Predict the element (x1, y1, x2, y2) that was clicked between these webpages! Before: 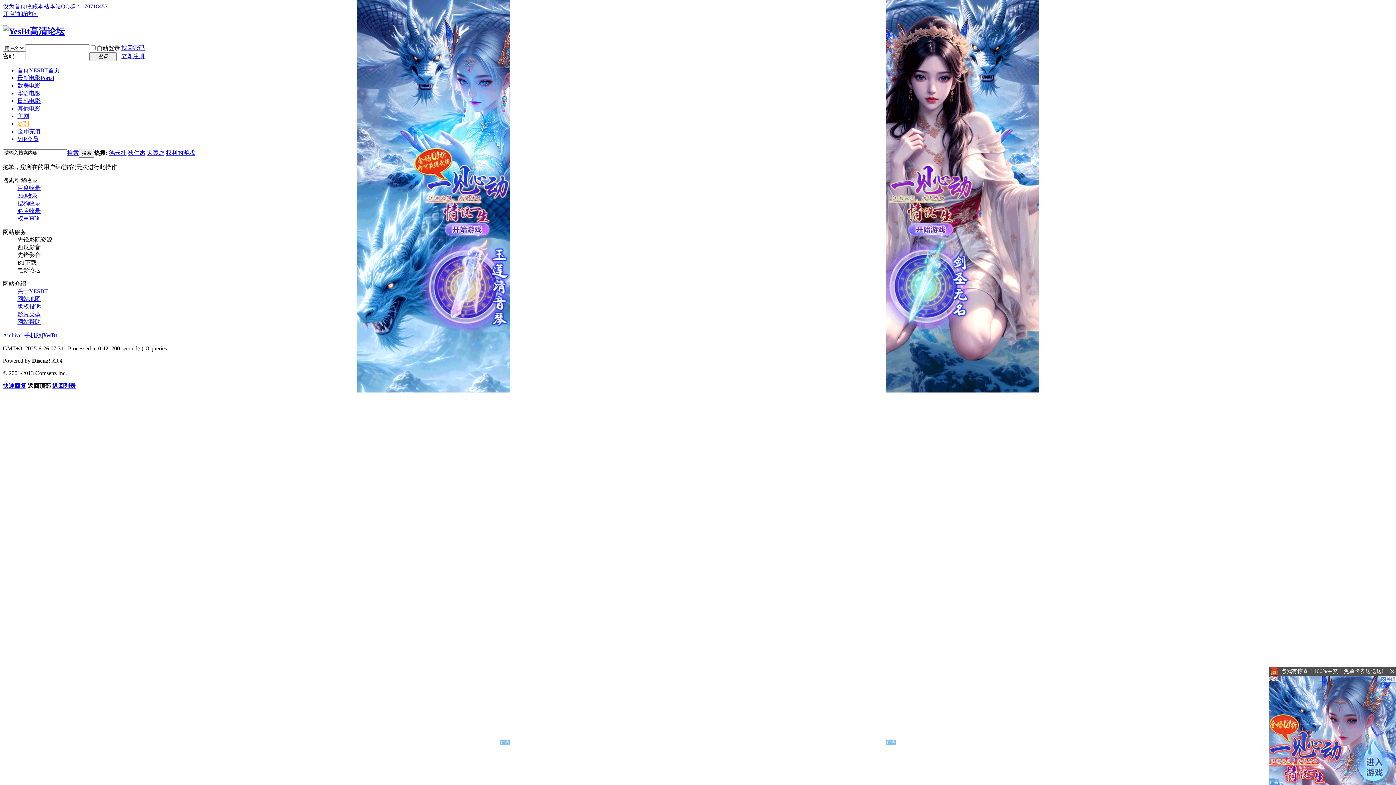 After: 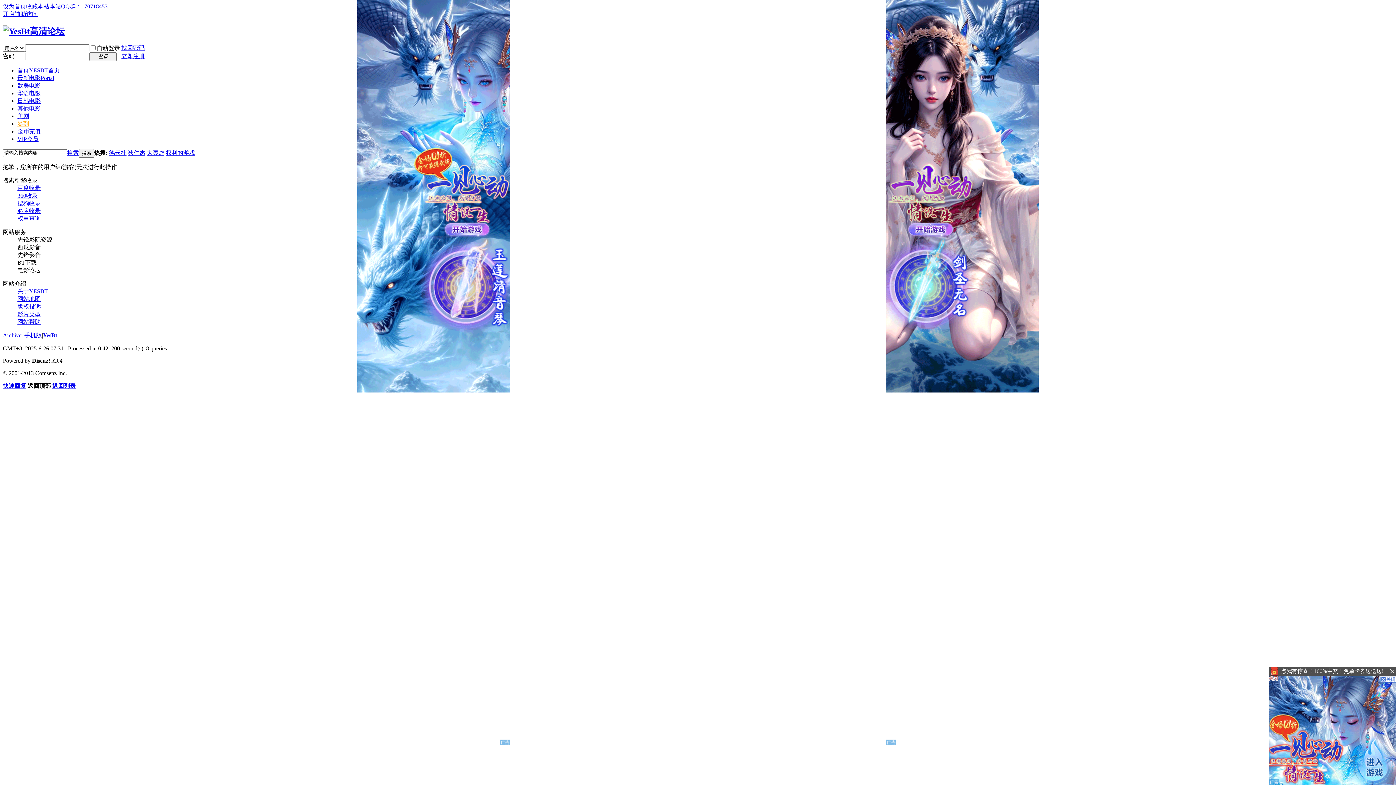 Action: bbox: (886, 0, 1578, 392)